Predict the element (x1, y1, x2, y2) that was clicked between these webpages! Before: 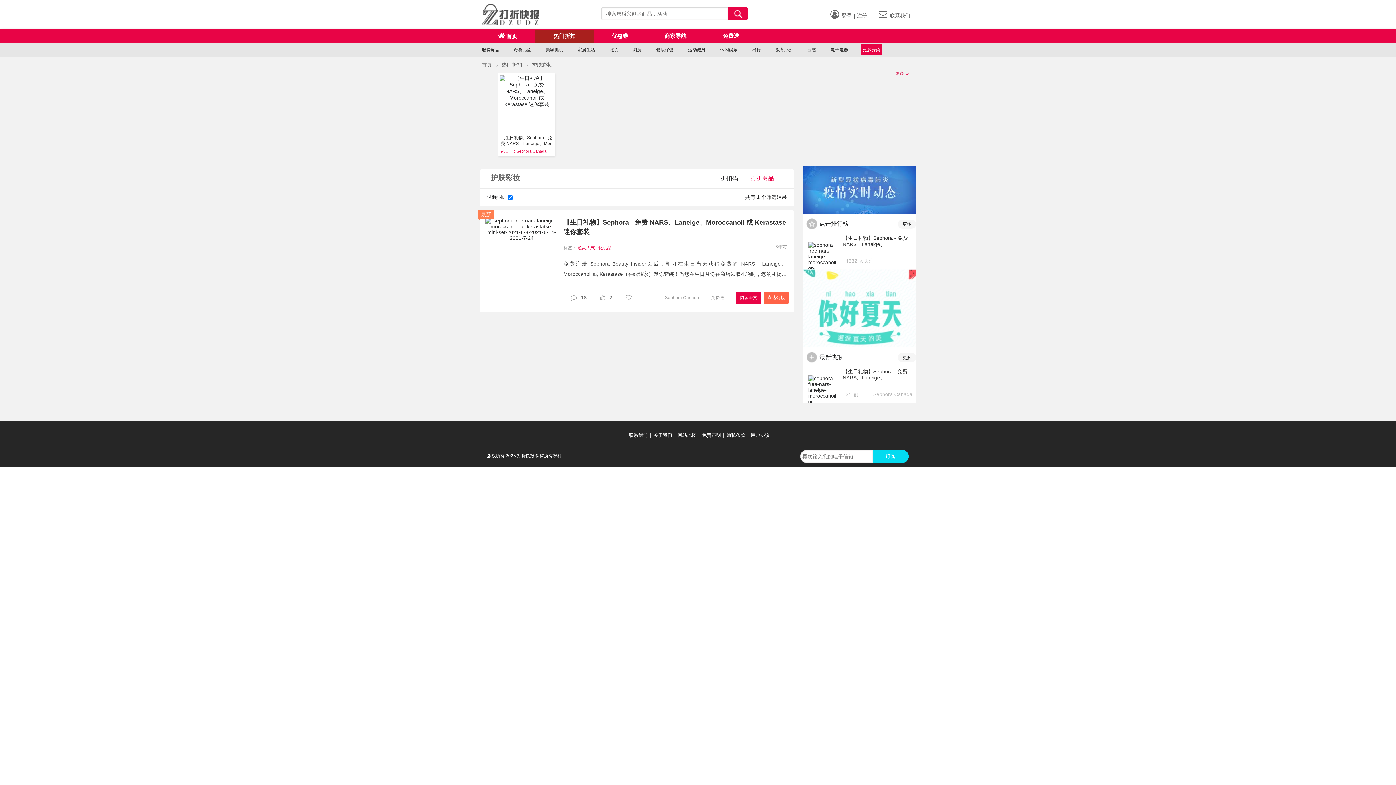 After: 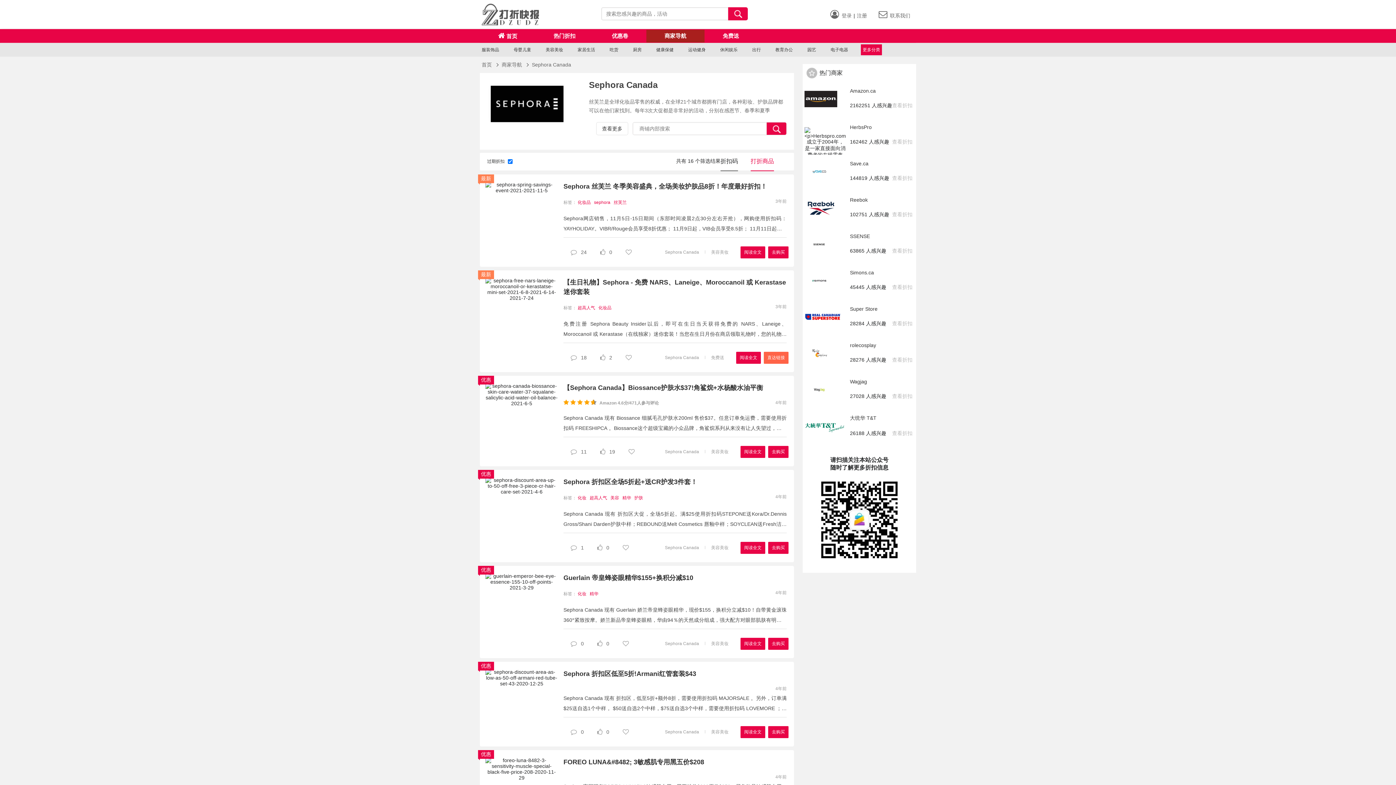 Action: label: Sephora Canada bbox: (661, 292, 702, 303)